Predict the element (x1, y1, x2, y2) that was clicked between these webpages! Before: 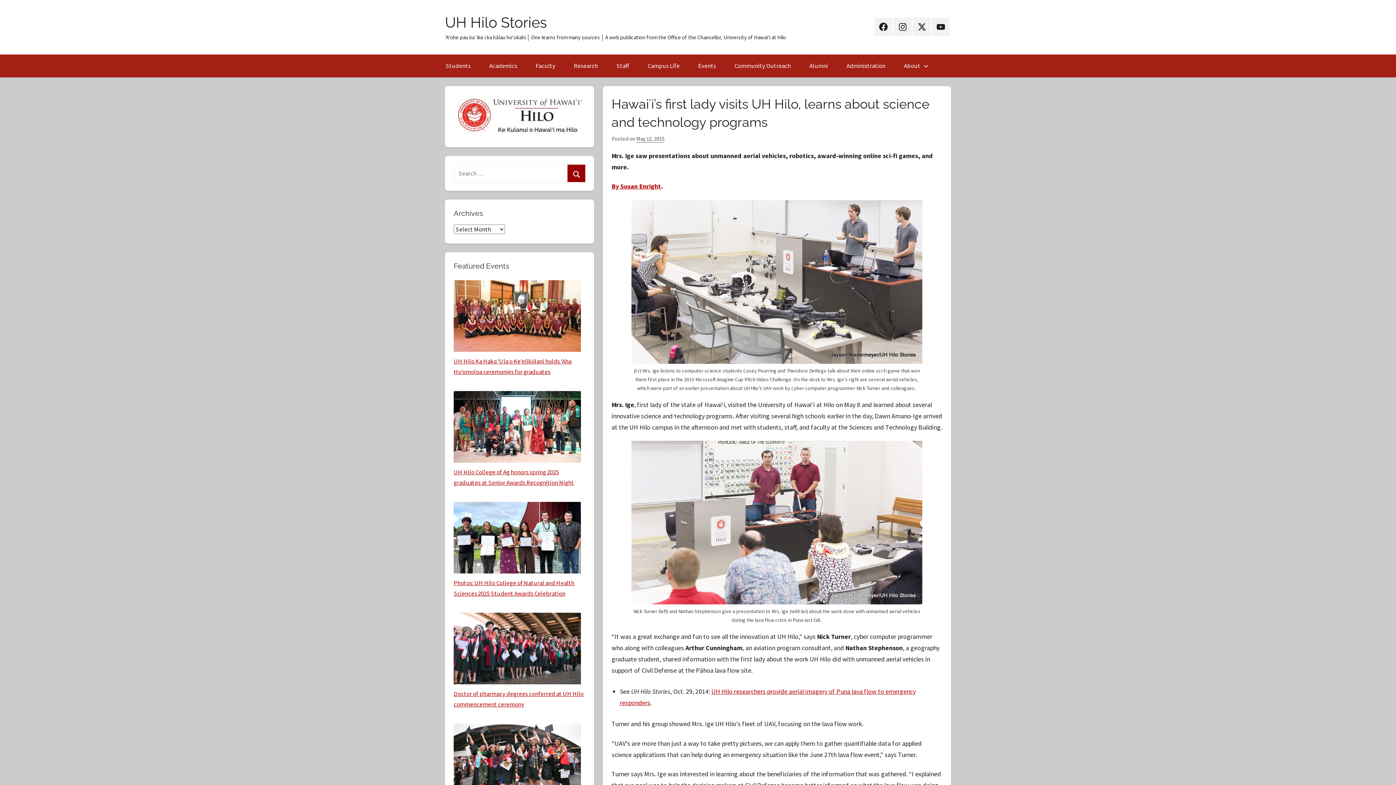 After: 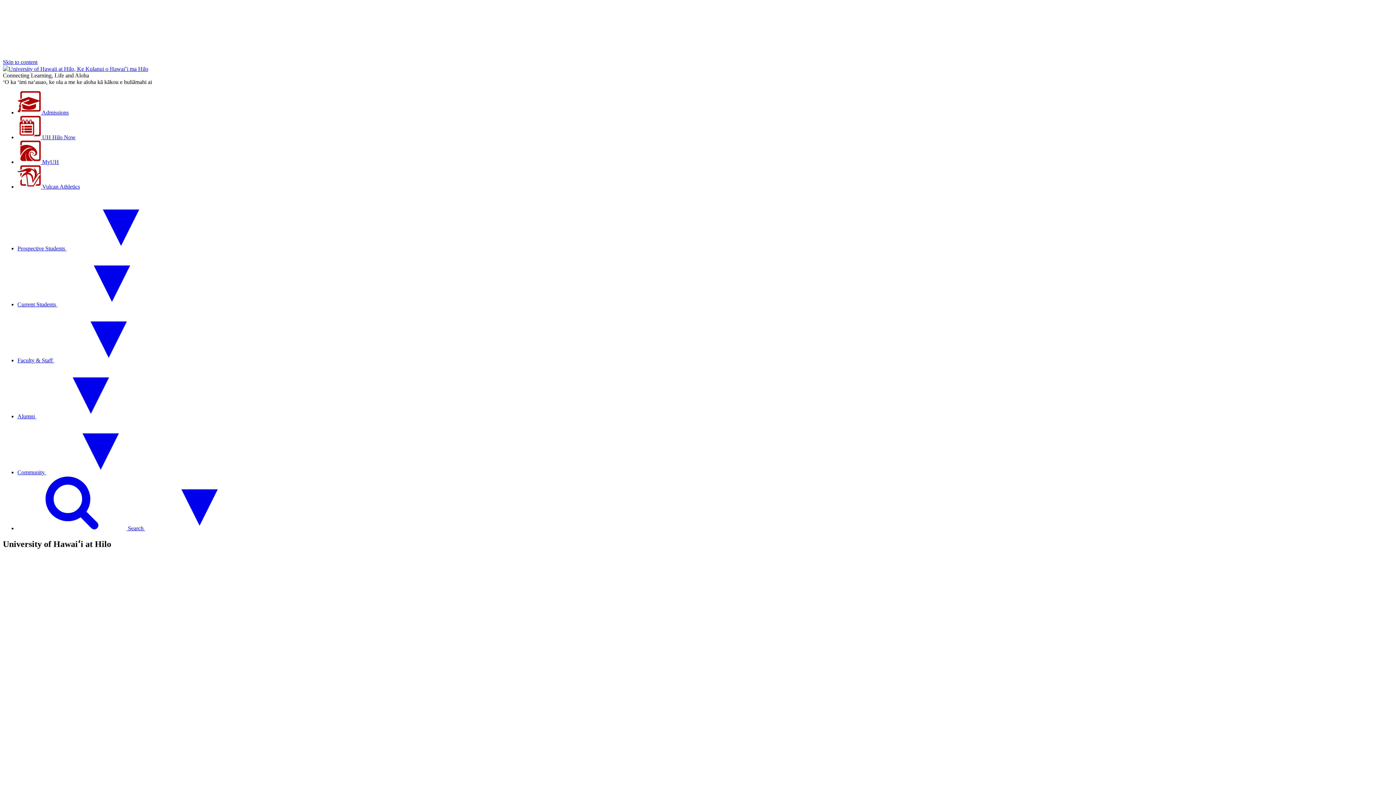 Action: bbox: (453, 129, 585, 137)